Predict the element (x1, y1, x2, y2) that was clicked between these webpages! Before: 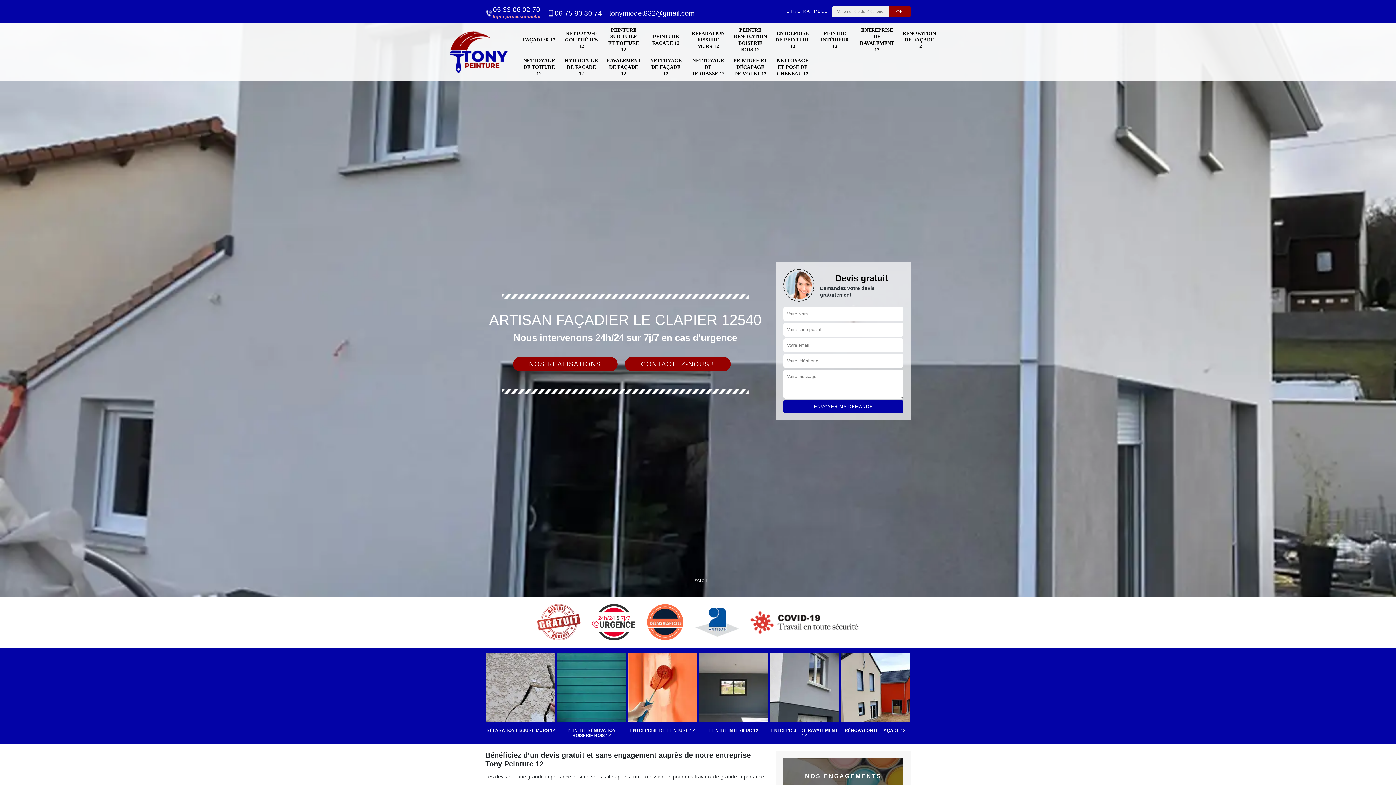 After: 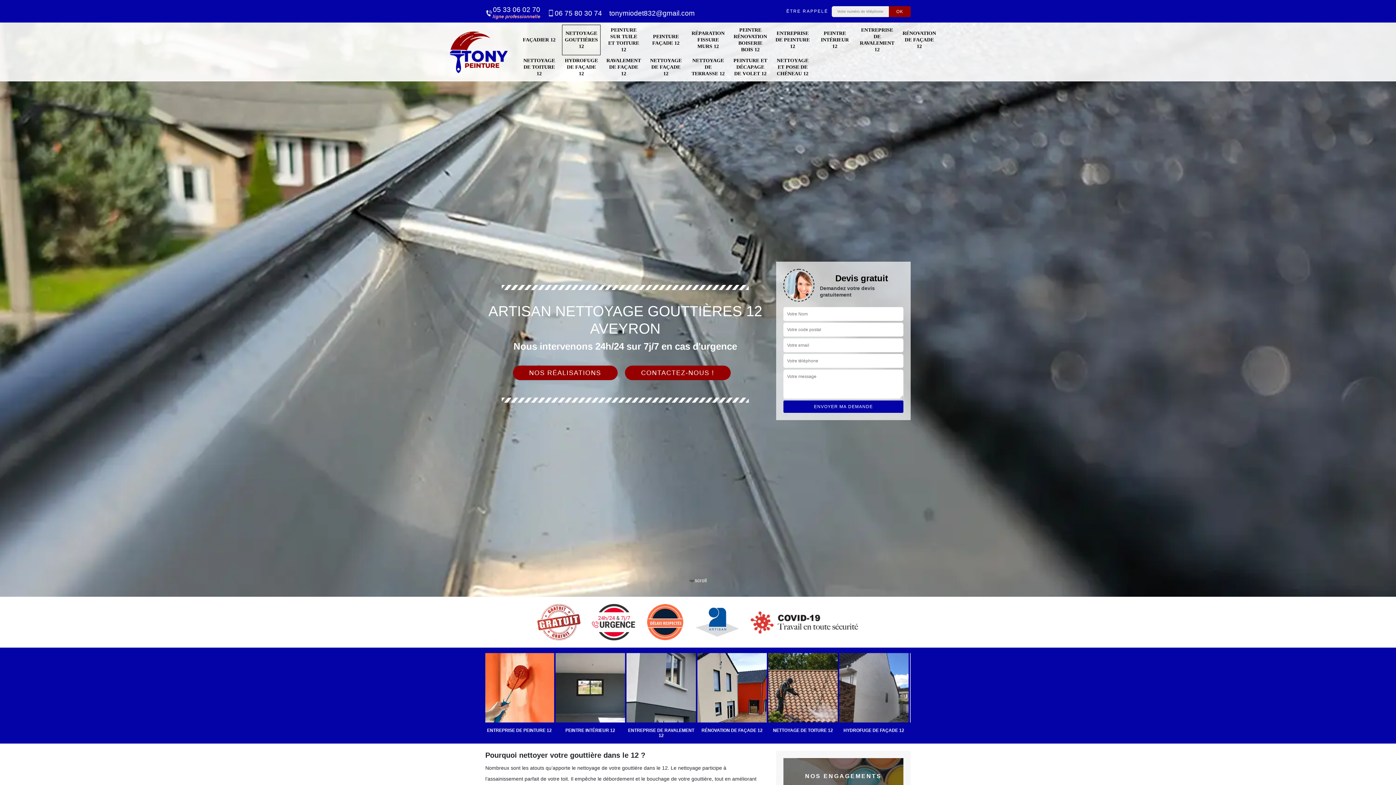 Action: label: NETTOYAGE GOUTTIÈRES 12 bbox: (564, 26, 598, 53)